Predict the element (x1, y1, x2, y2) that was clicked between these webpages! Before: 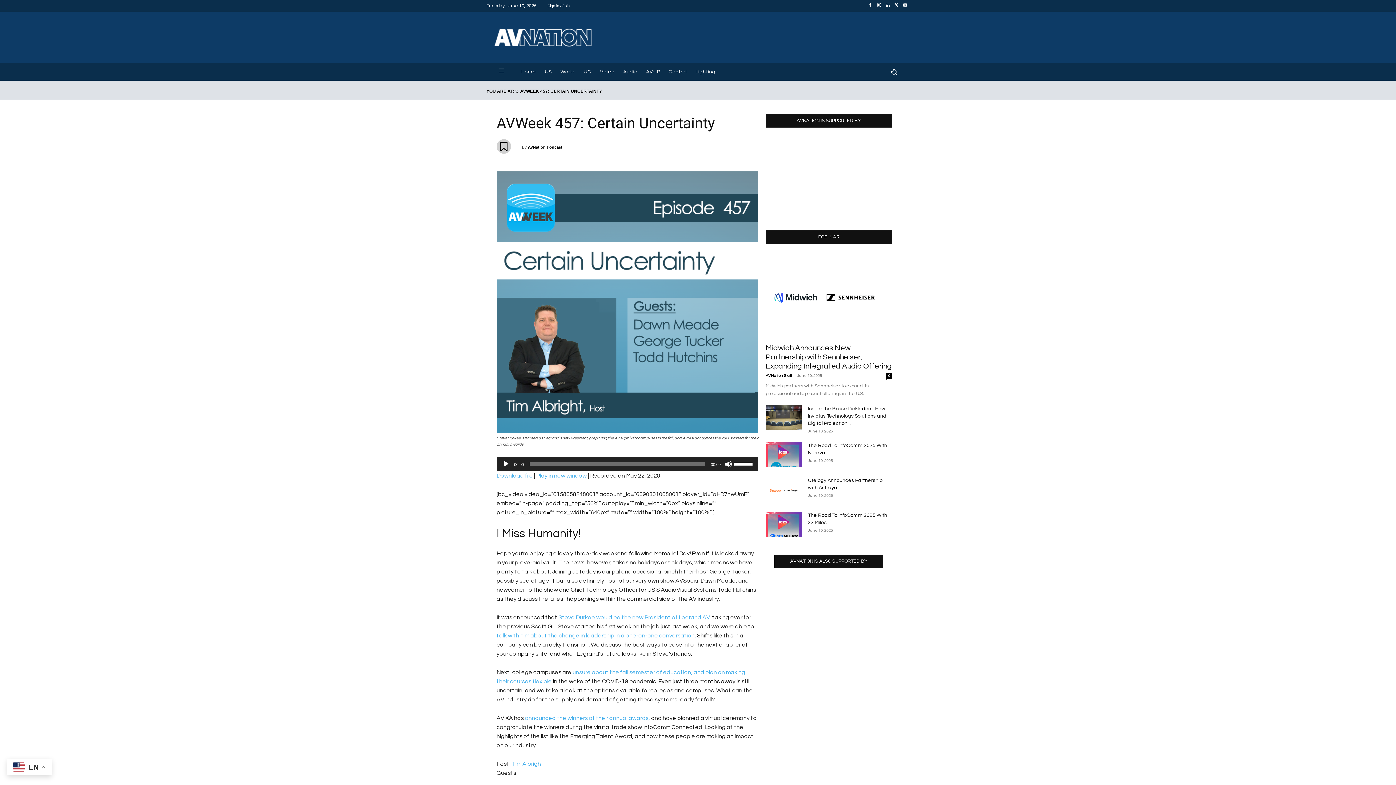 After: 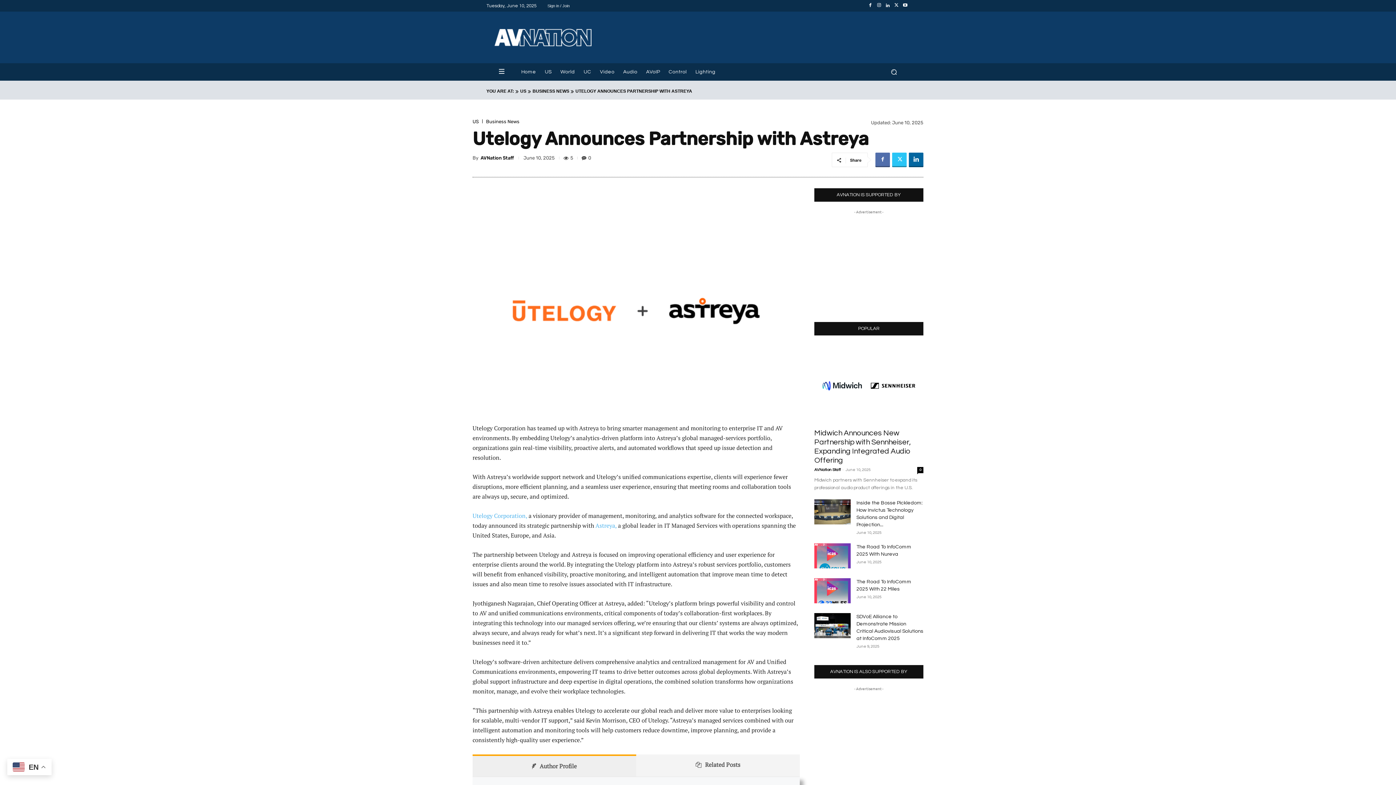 Action: bbox: (765, 477, 802, 502)